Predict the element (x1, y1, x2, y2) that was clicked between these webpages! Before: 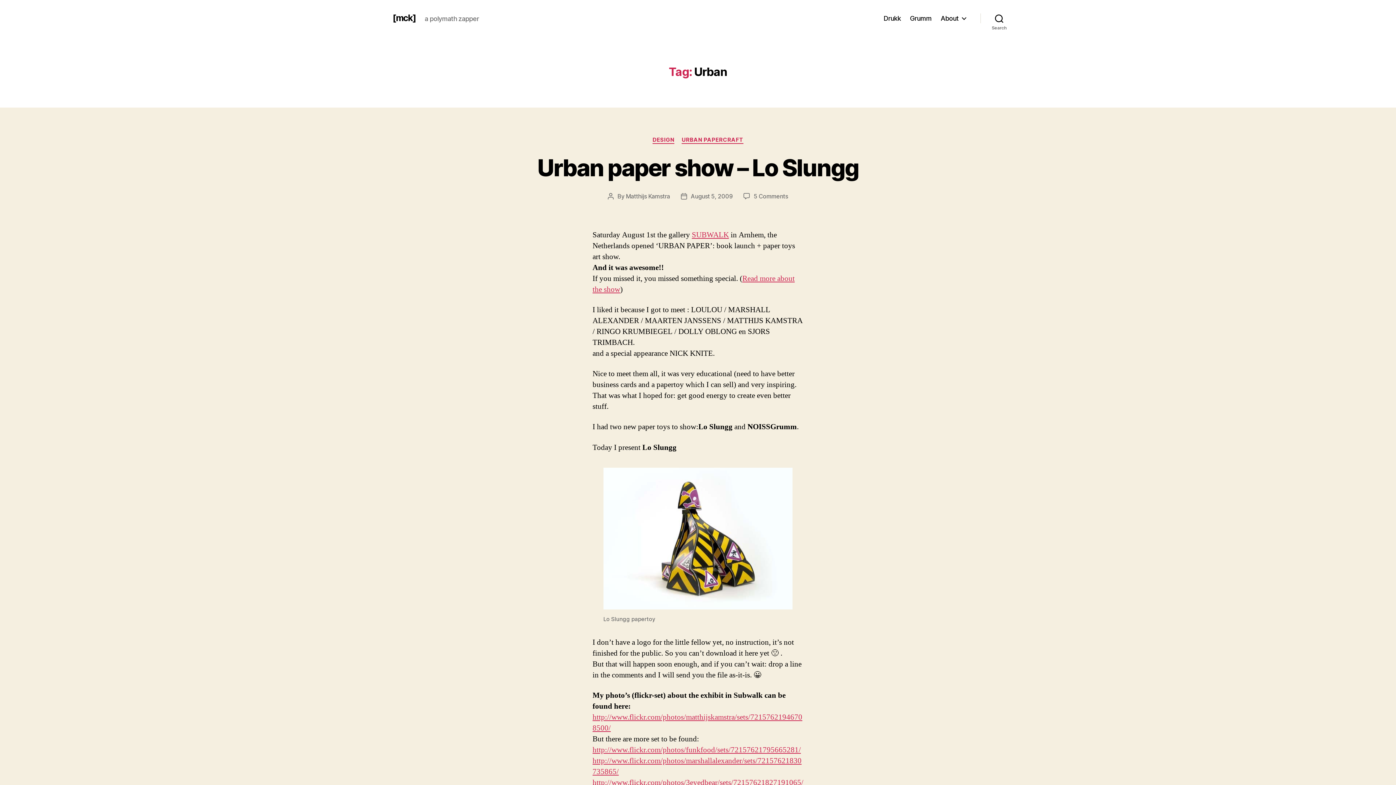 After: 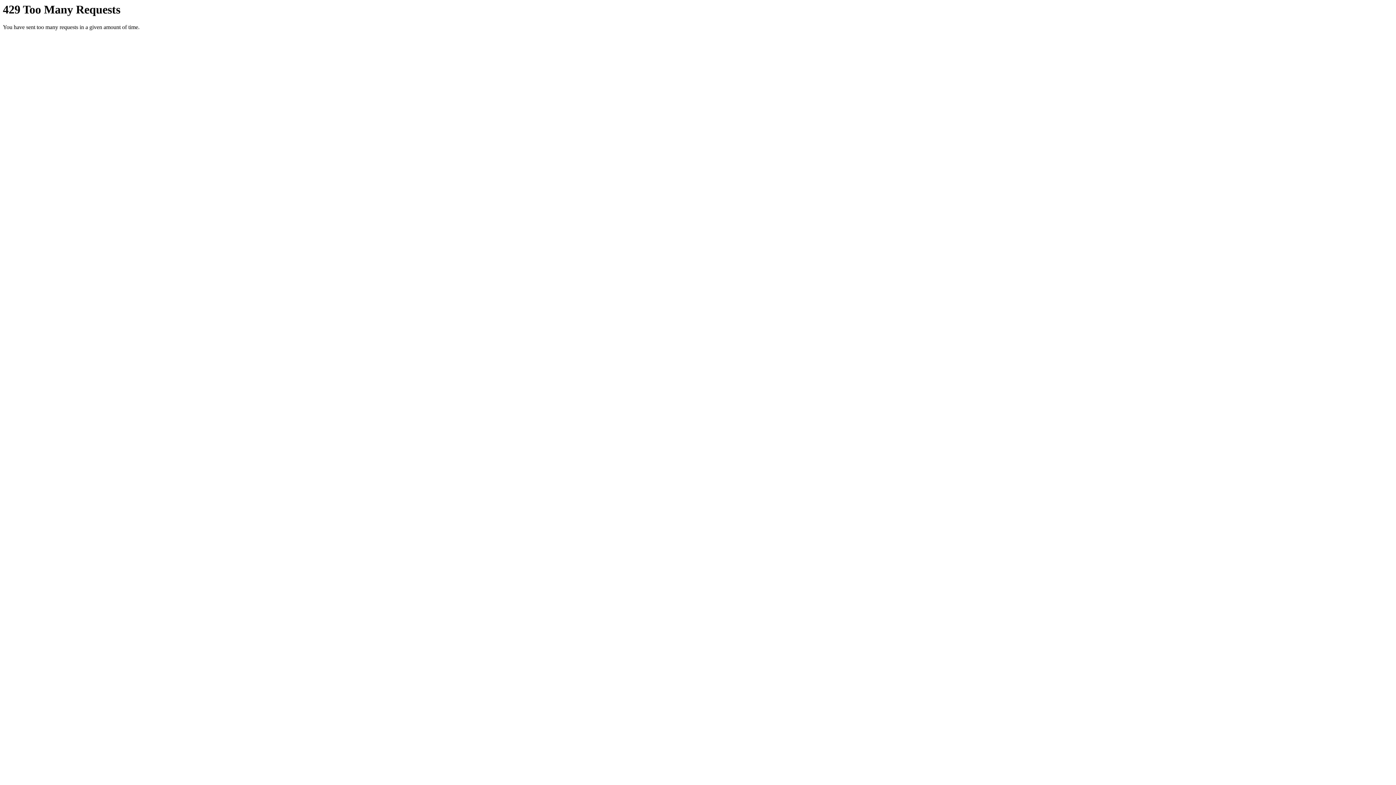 Action: label: http://www.flickr.com/photos/3eyedbear/sets/72157621827191065/ bbox: (592, 778, 803, 787)